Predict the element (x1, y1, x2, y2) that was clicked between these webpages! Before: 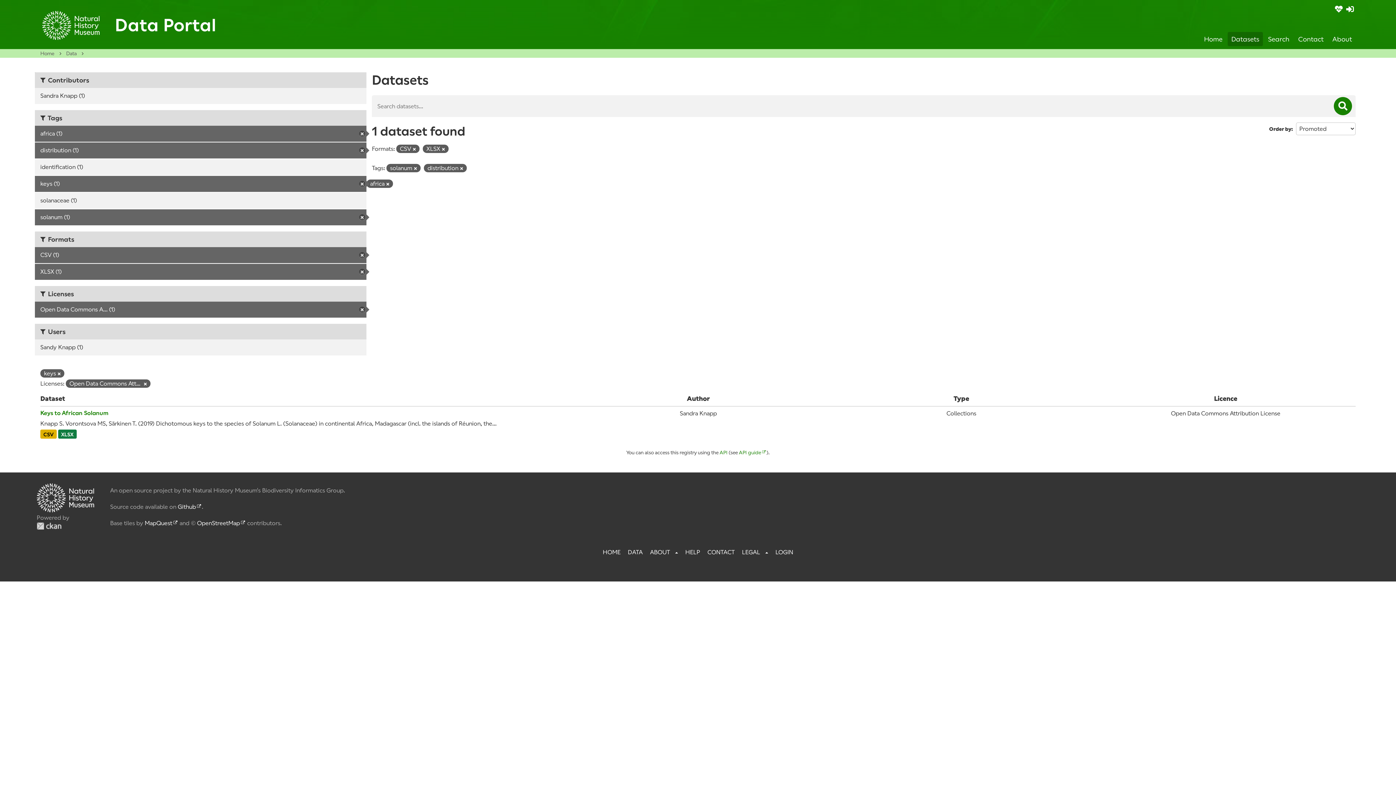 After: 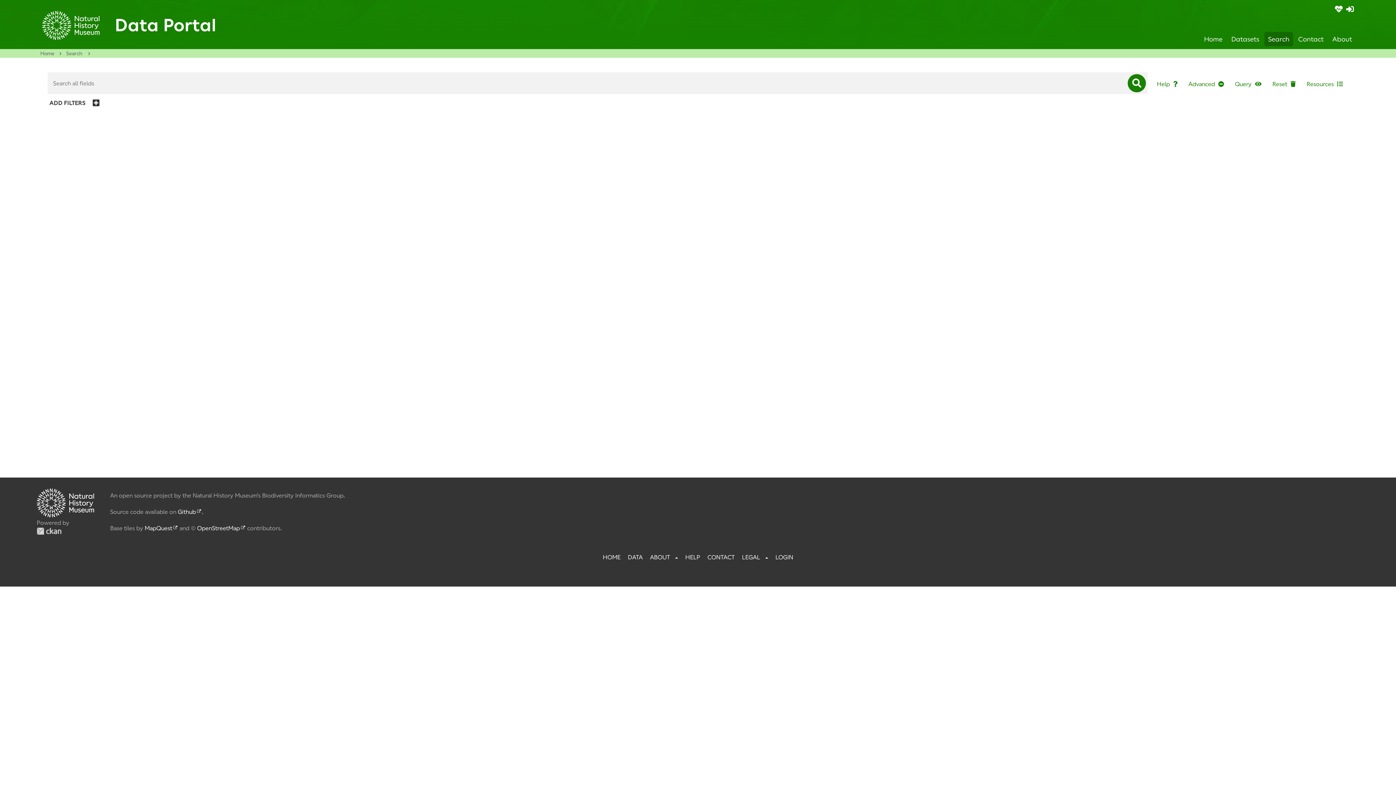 Action: bbox: (1264, 32, 1293, 46) label: Search